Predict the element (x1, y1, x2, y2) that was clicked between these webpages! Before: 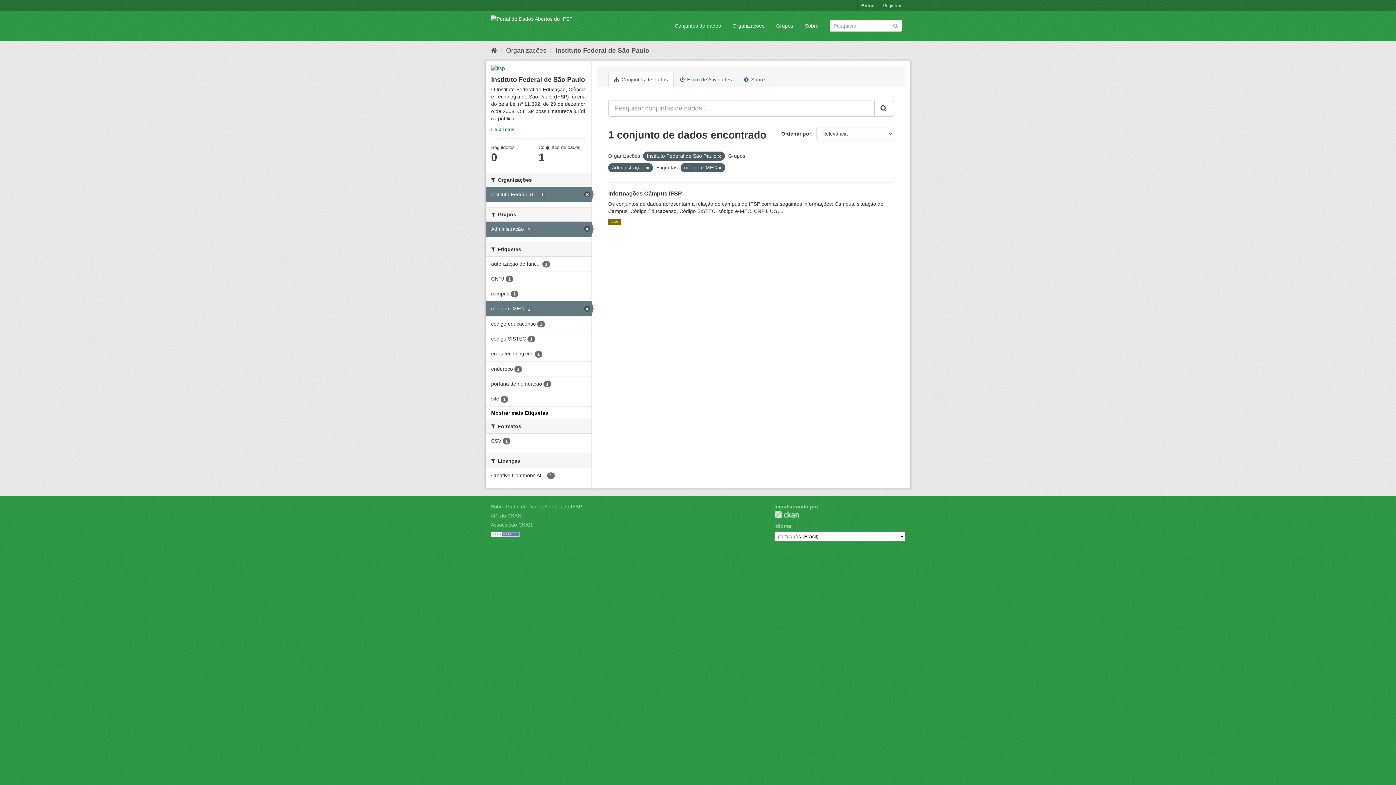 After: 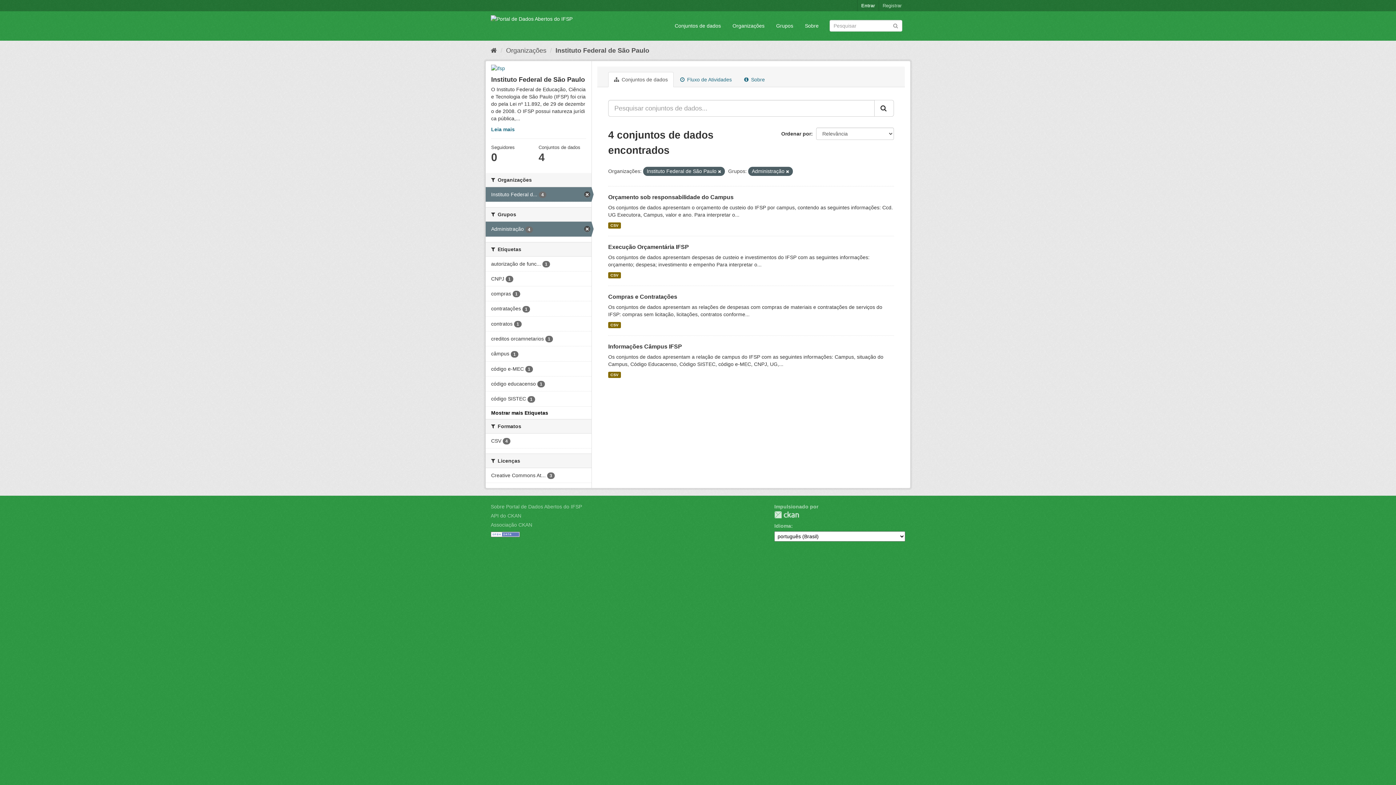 Action: bbox: (485, 301, 591, 316) label: código e-MEC 1